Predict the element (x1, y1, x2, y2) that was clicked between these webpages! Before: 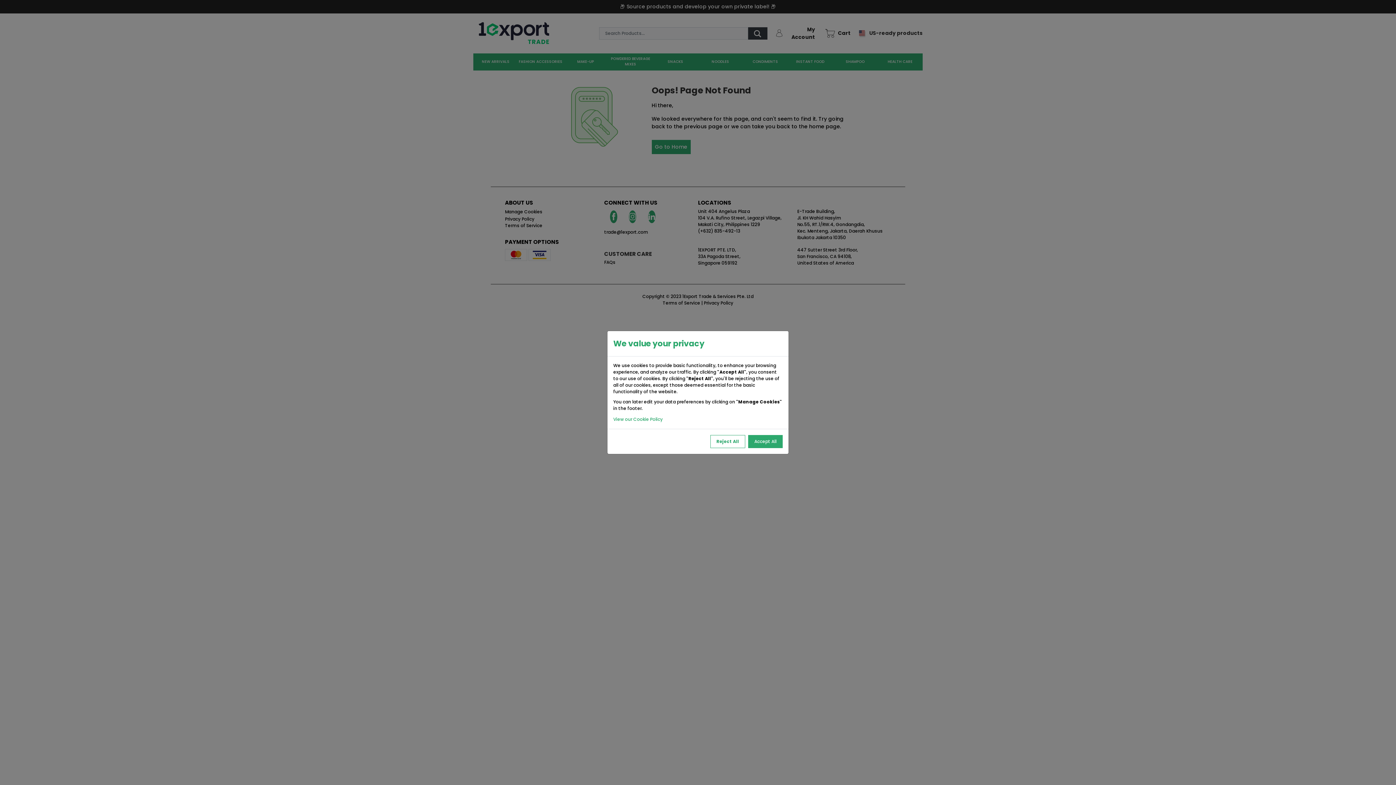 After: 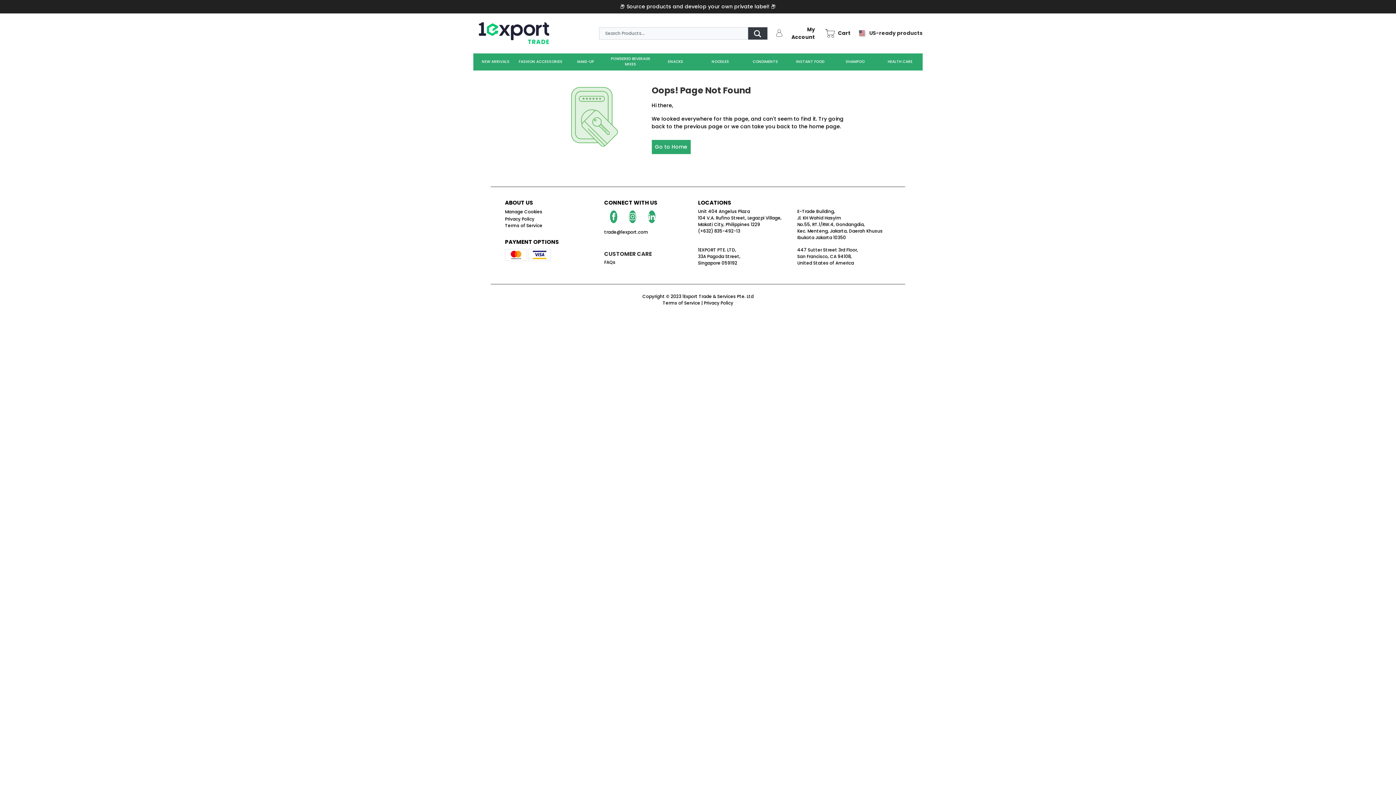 Action: bbox: (710, 435, 745, 448) label: Reject All Cookies